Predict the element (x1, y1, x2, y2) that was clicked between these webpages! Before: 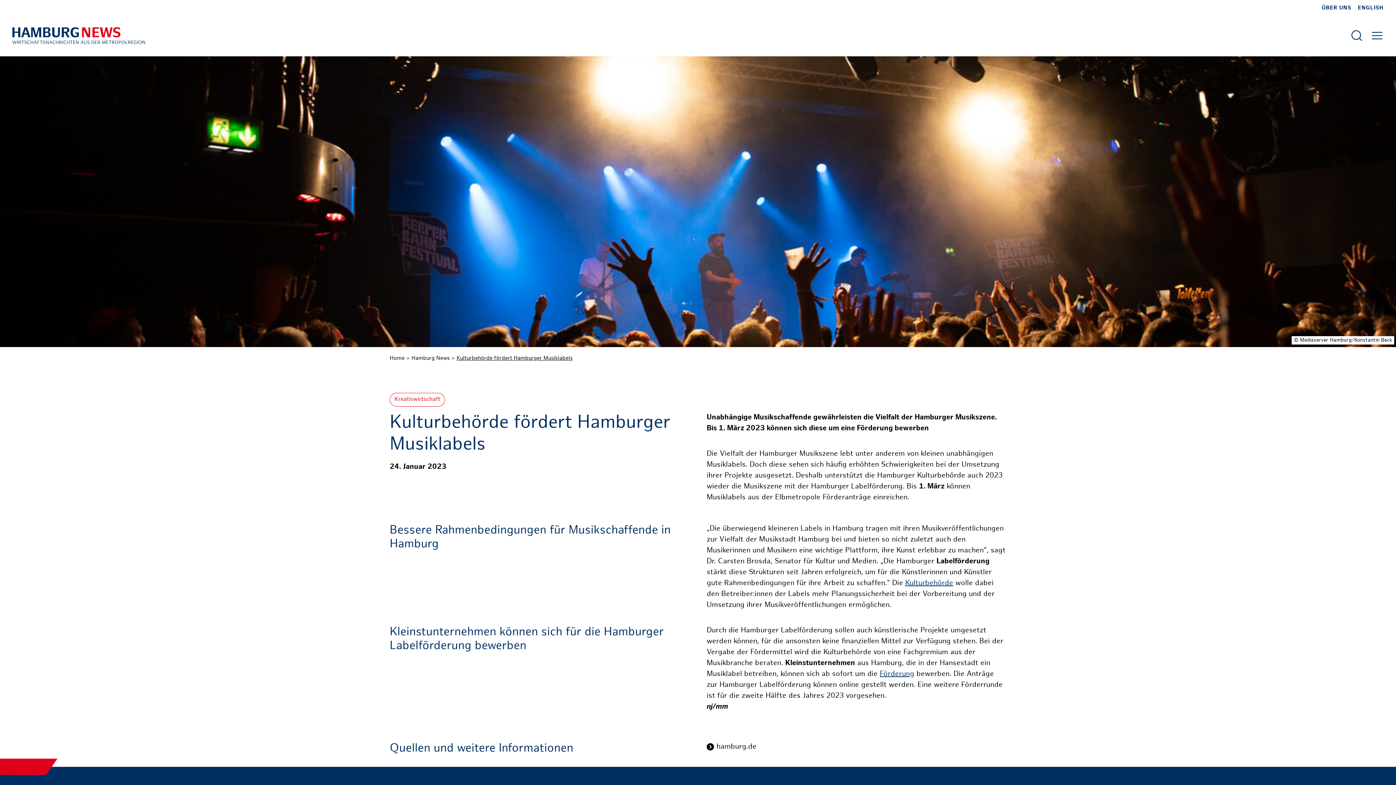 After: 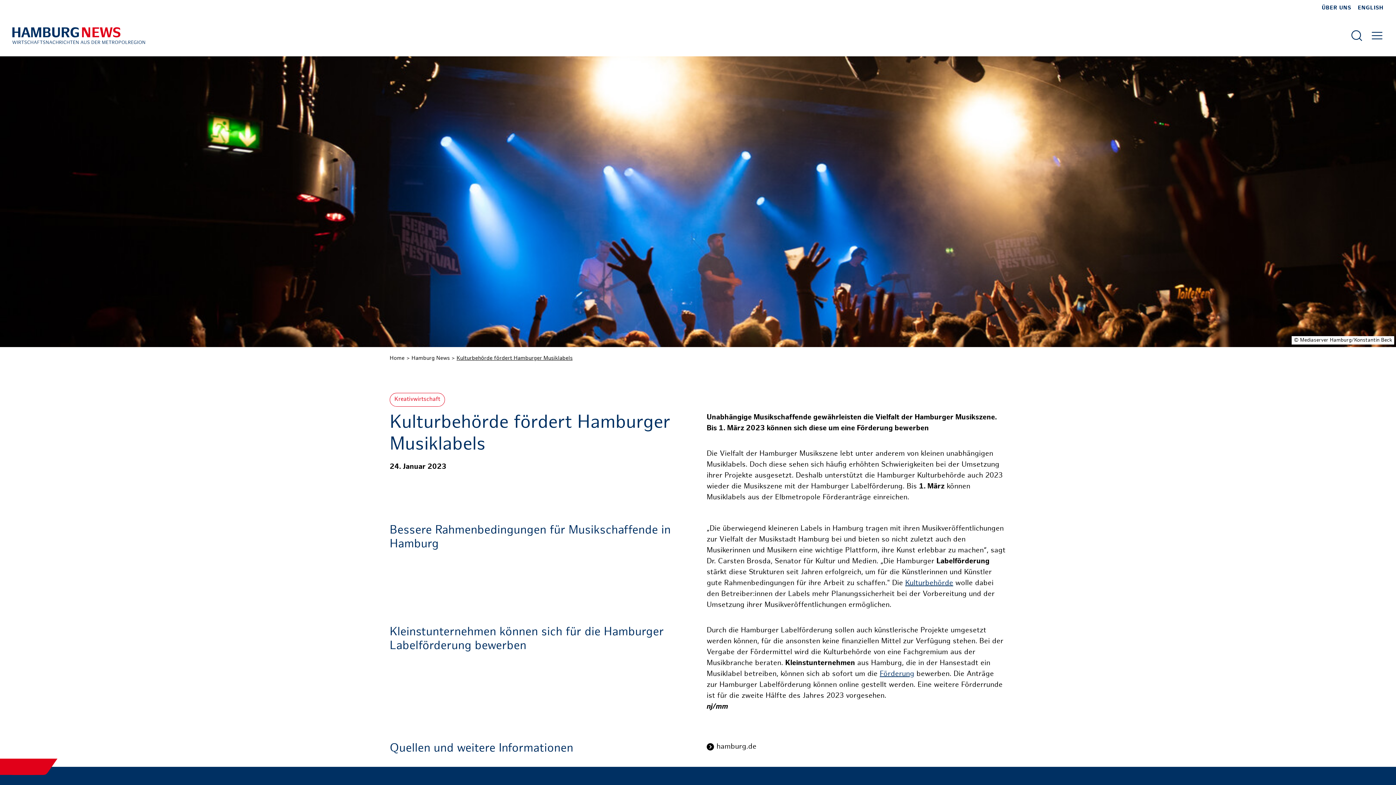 Action: label: hamburg.de bbox: (706, 742, 756, 753)